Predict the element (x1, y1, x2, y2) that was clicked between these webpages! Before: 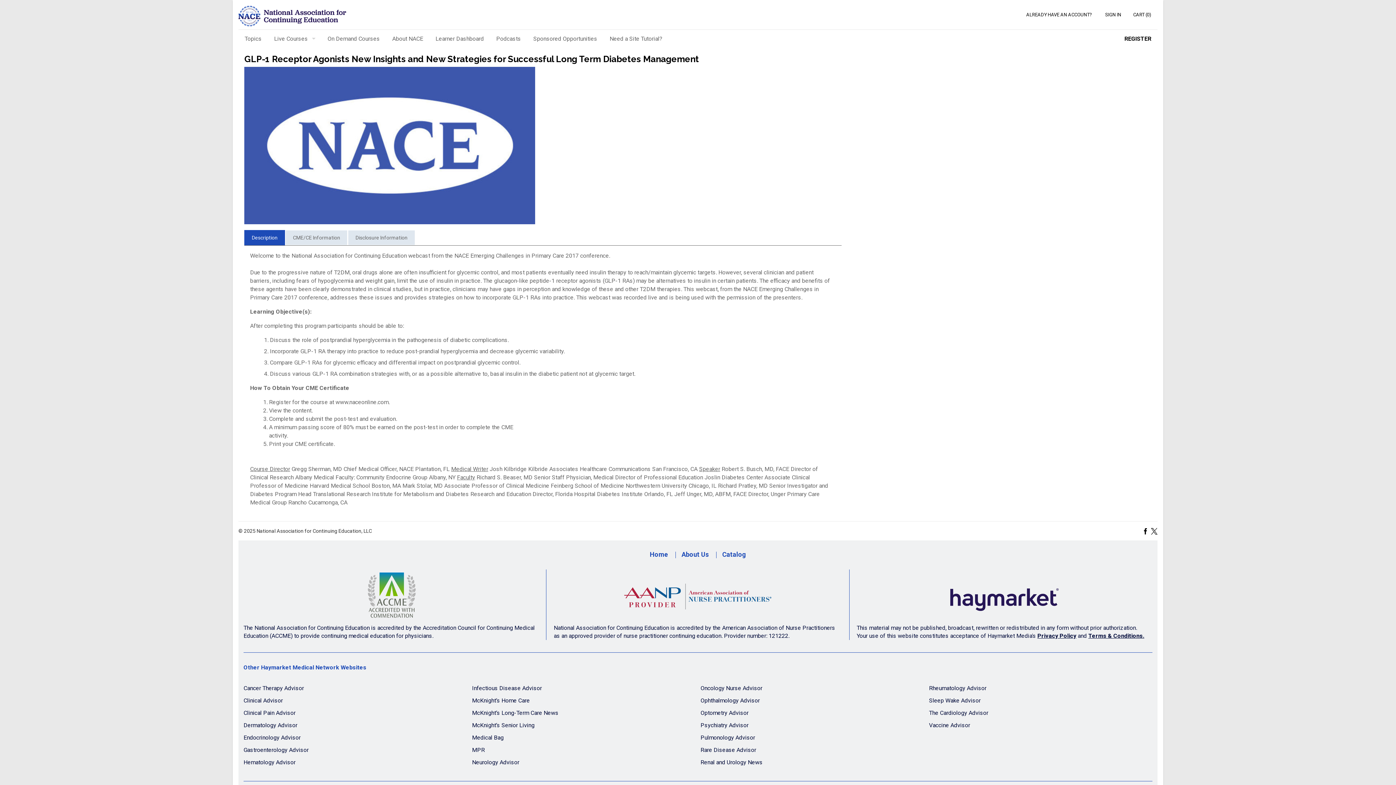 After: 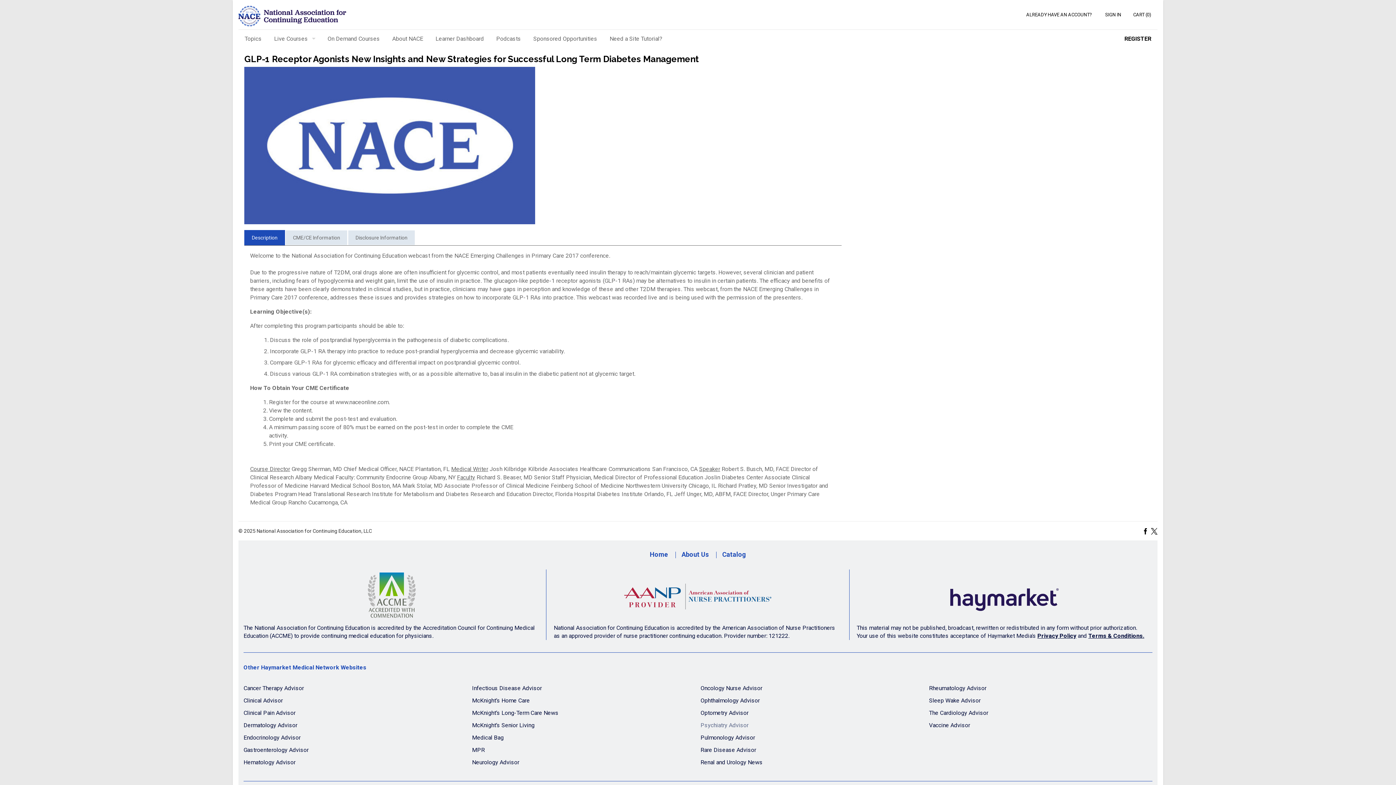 Action: label: Psychiatry Advisor bbox: (700, 719, 748, 731)